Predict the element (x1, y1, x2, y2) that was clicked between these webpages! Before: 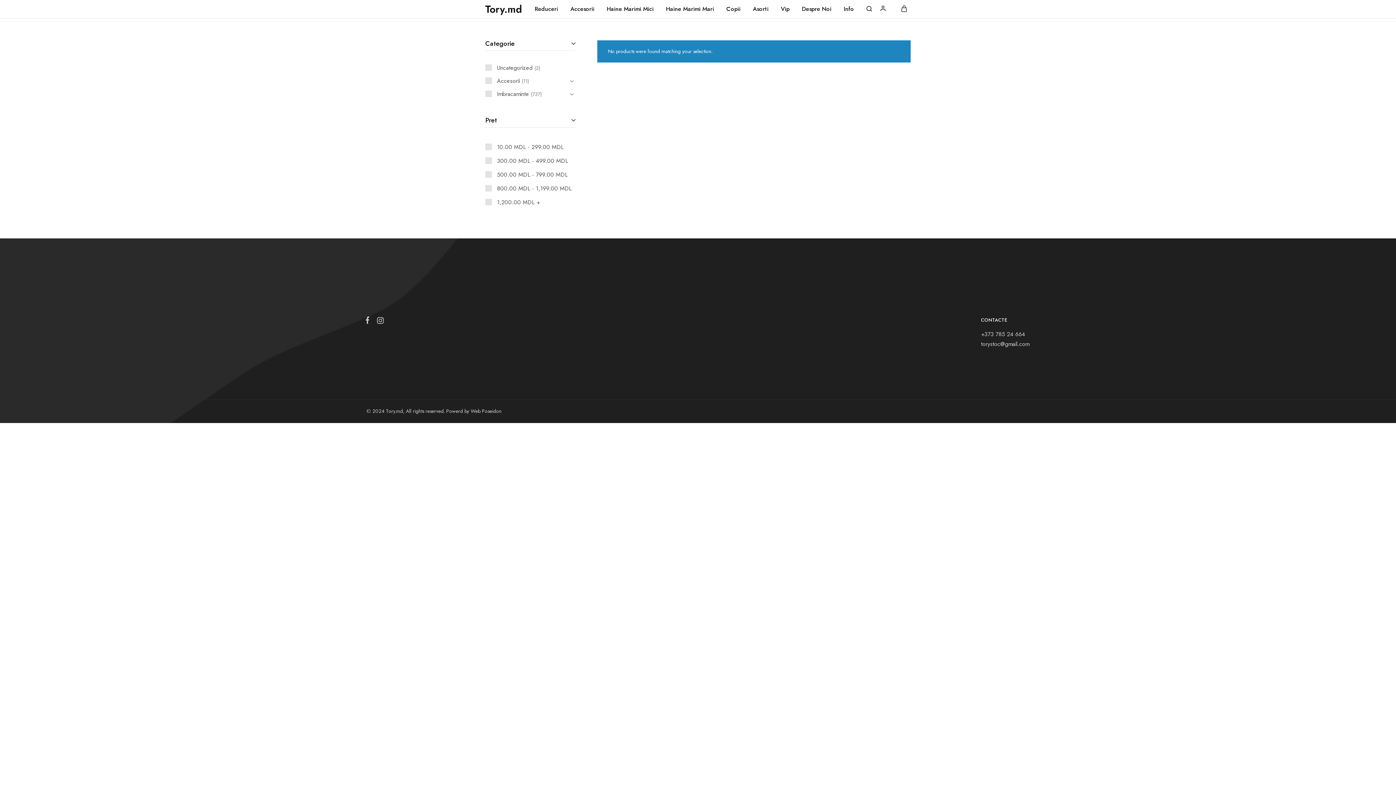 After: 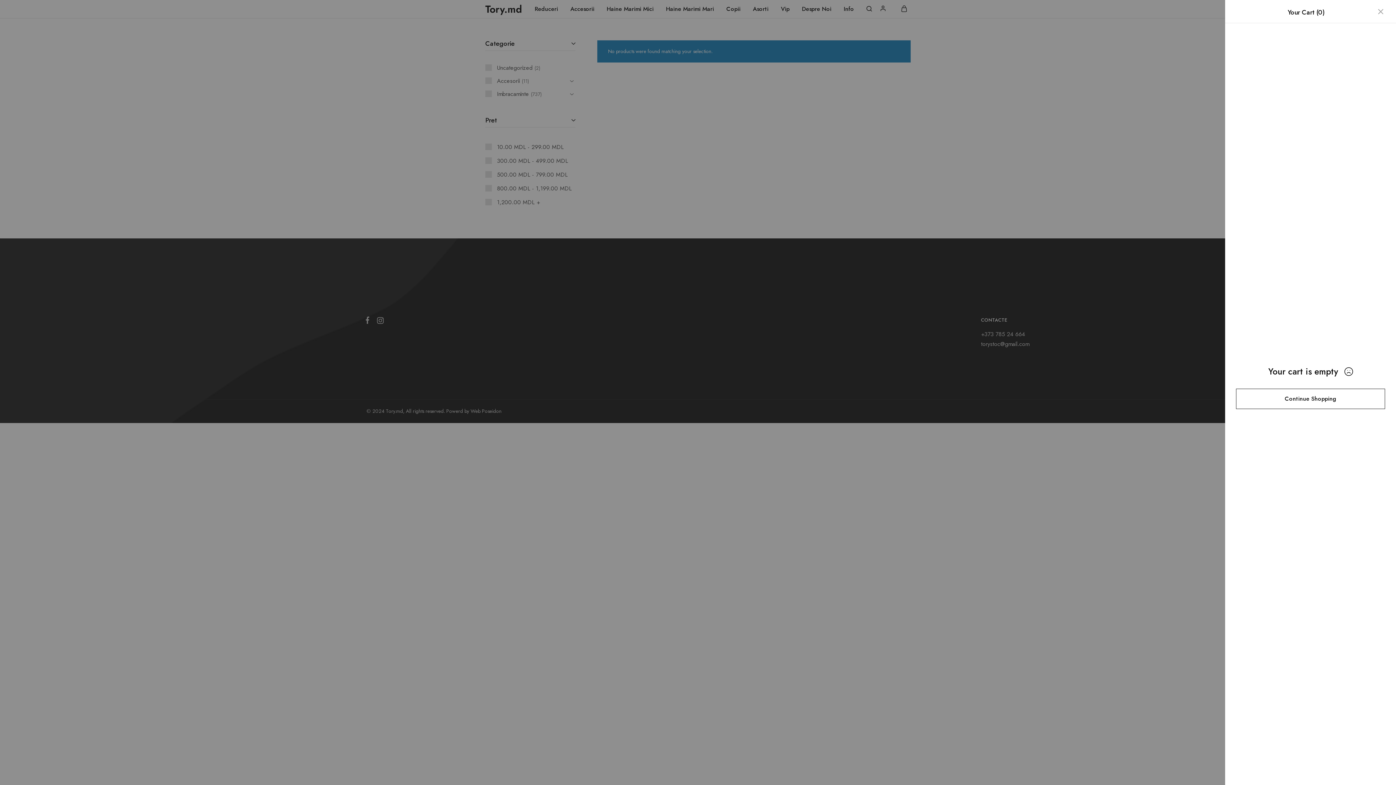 Action: bbox: (901, 5, 907, 12)